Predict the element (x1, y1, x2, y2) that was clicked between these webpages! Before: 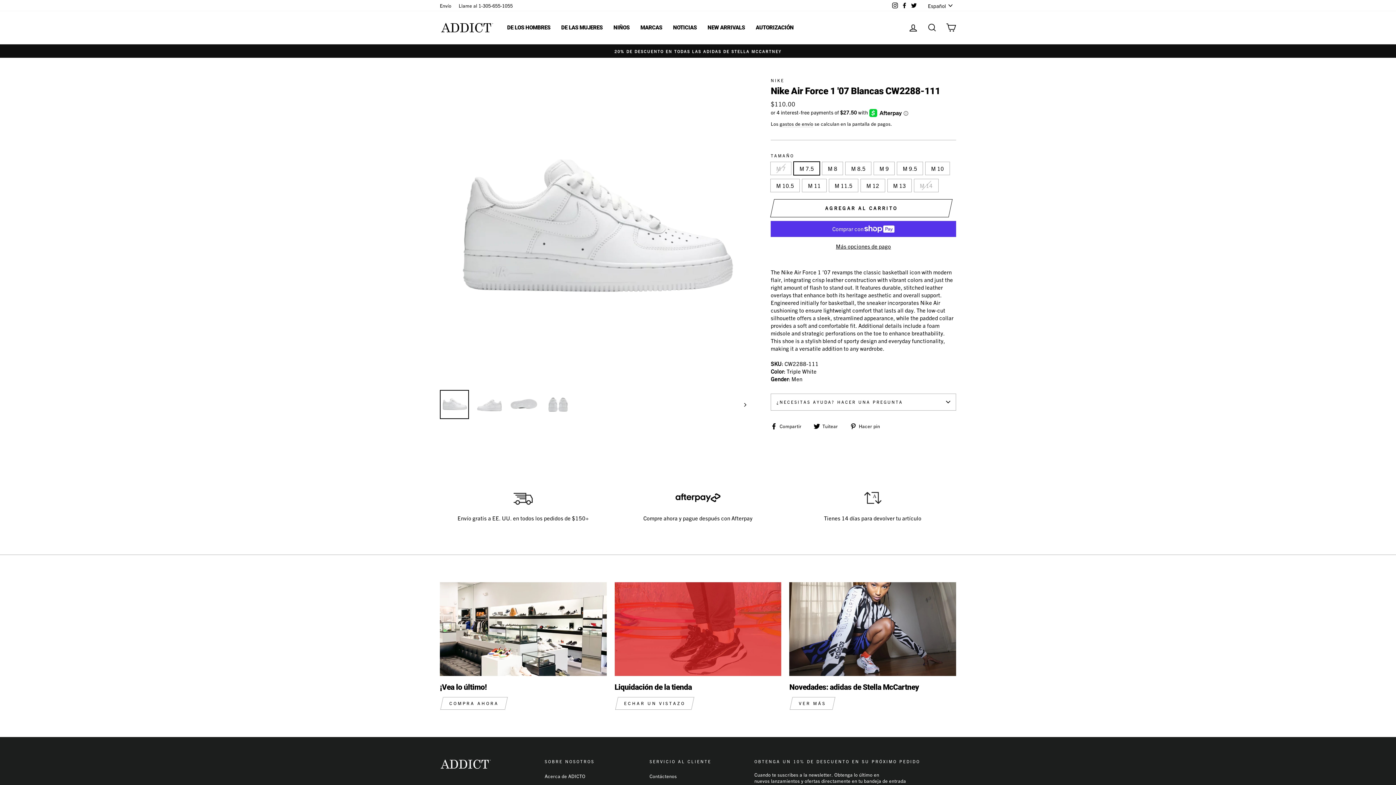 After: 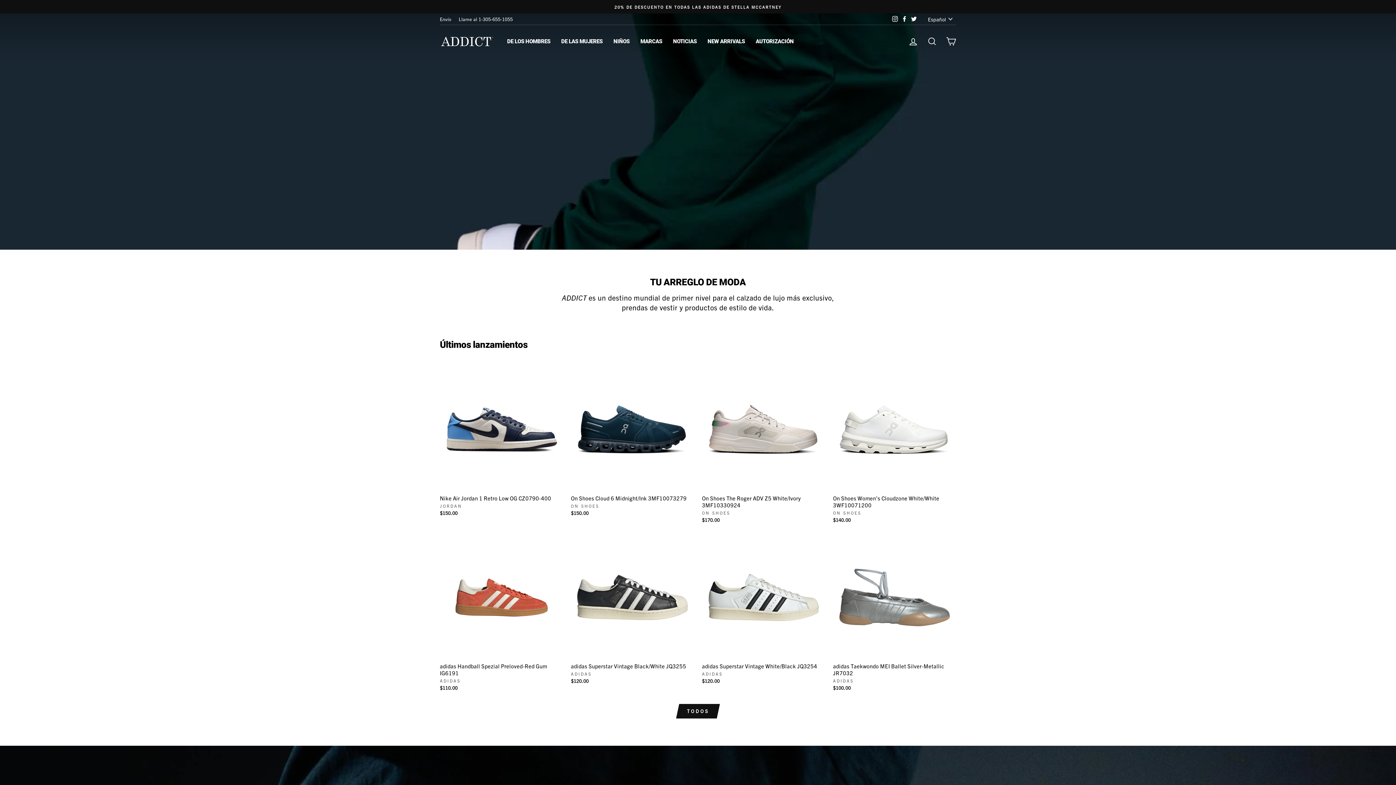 Action: bbox: (440, 759, 536, 770)